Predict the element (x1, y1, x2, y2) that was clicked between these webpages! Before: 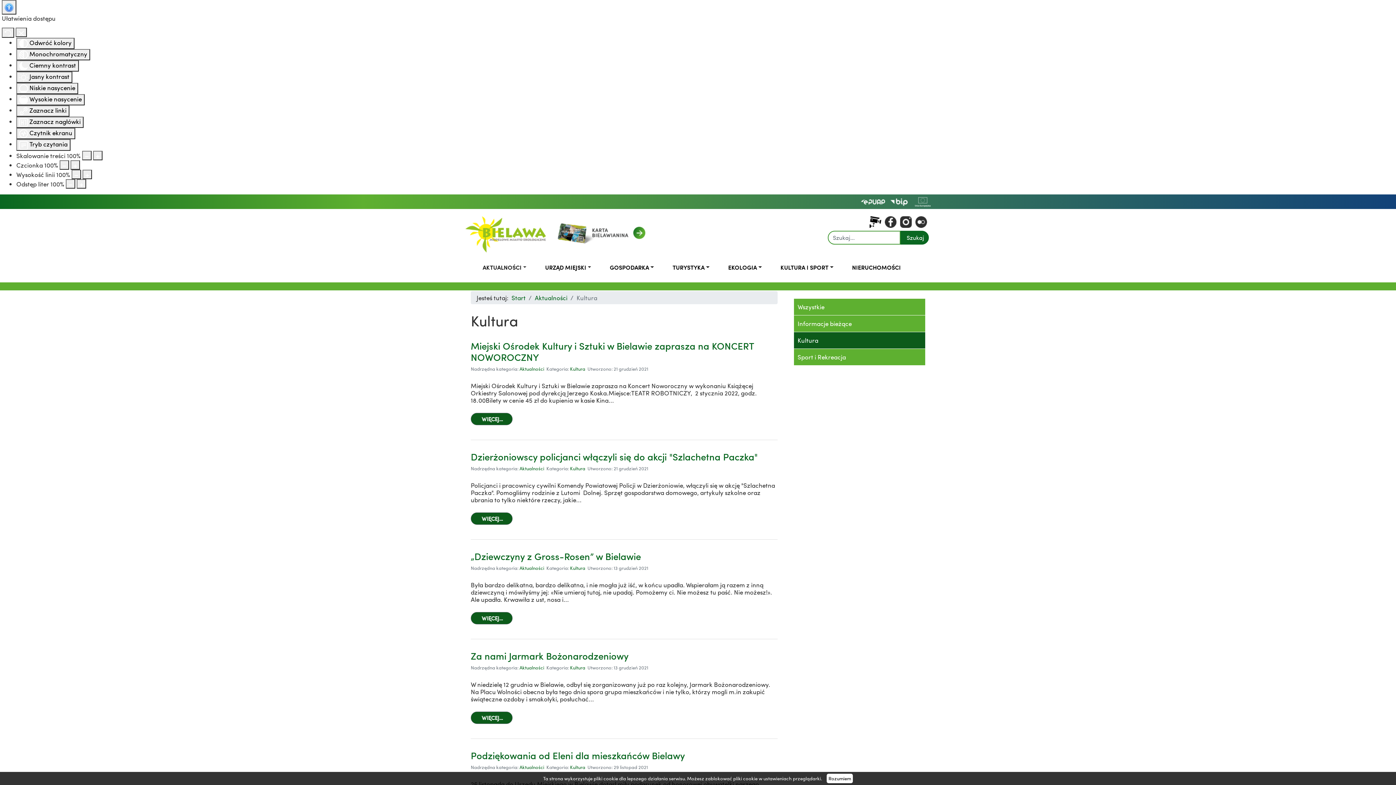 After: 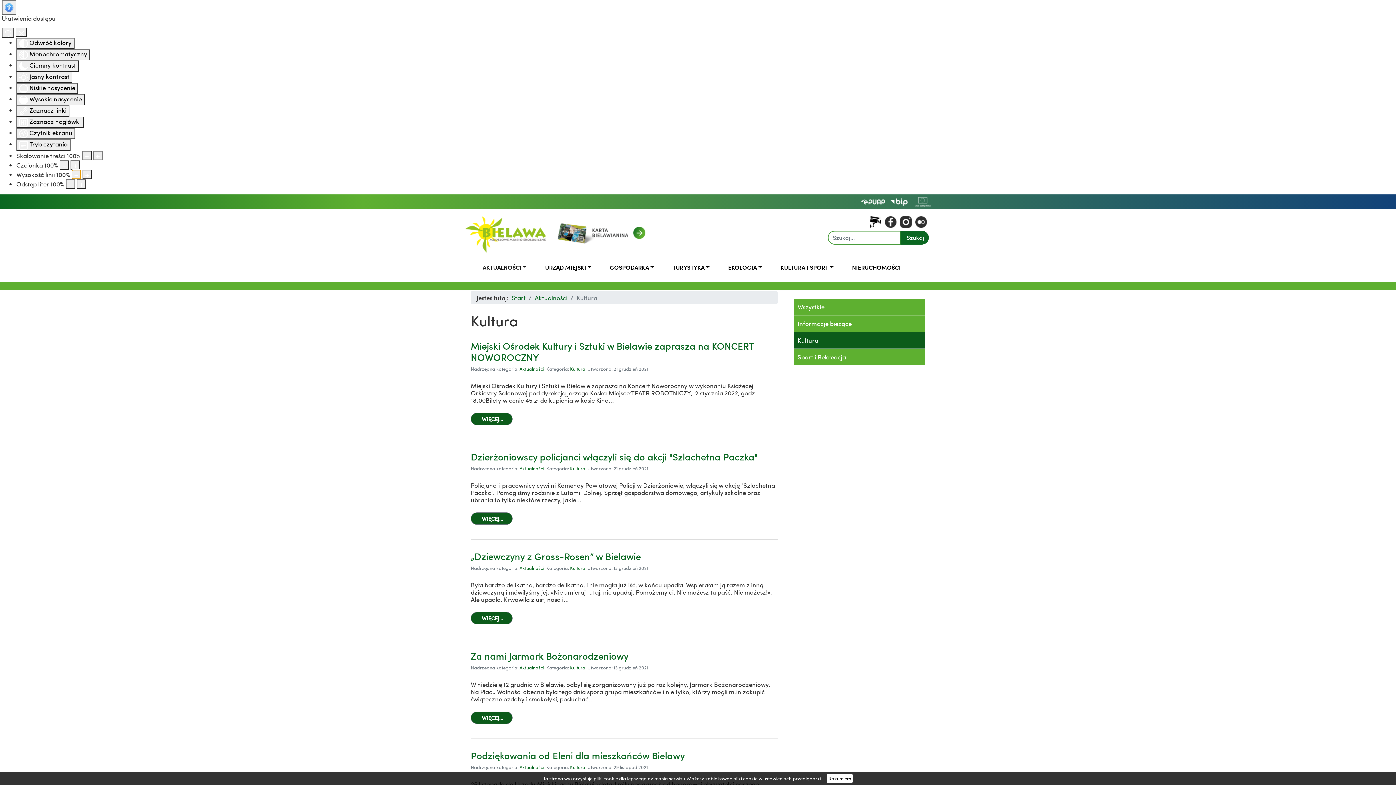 Action: bbox: (71, 169, 81, 179) label: Zmniejsz wysokości linii